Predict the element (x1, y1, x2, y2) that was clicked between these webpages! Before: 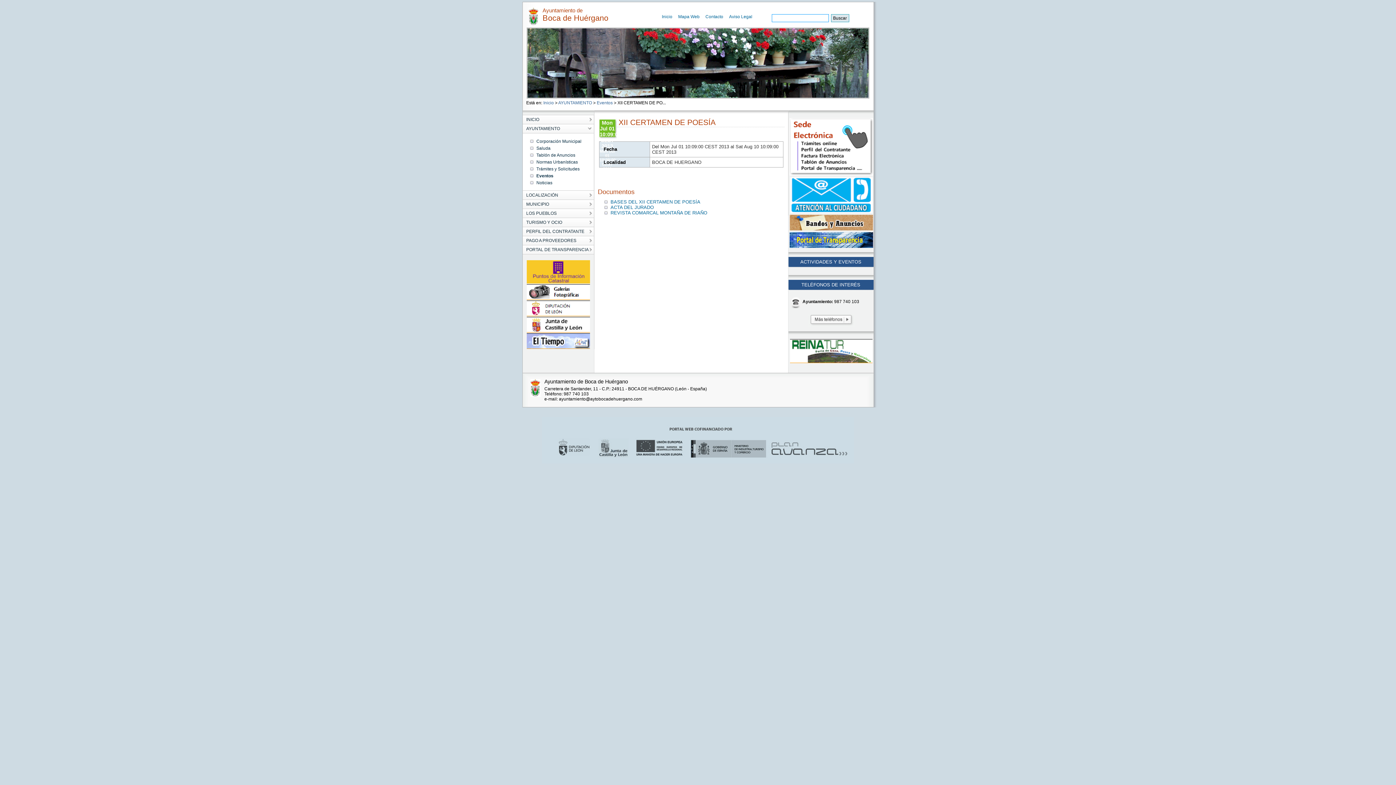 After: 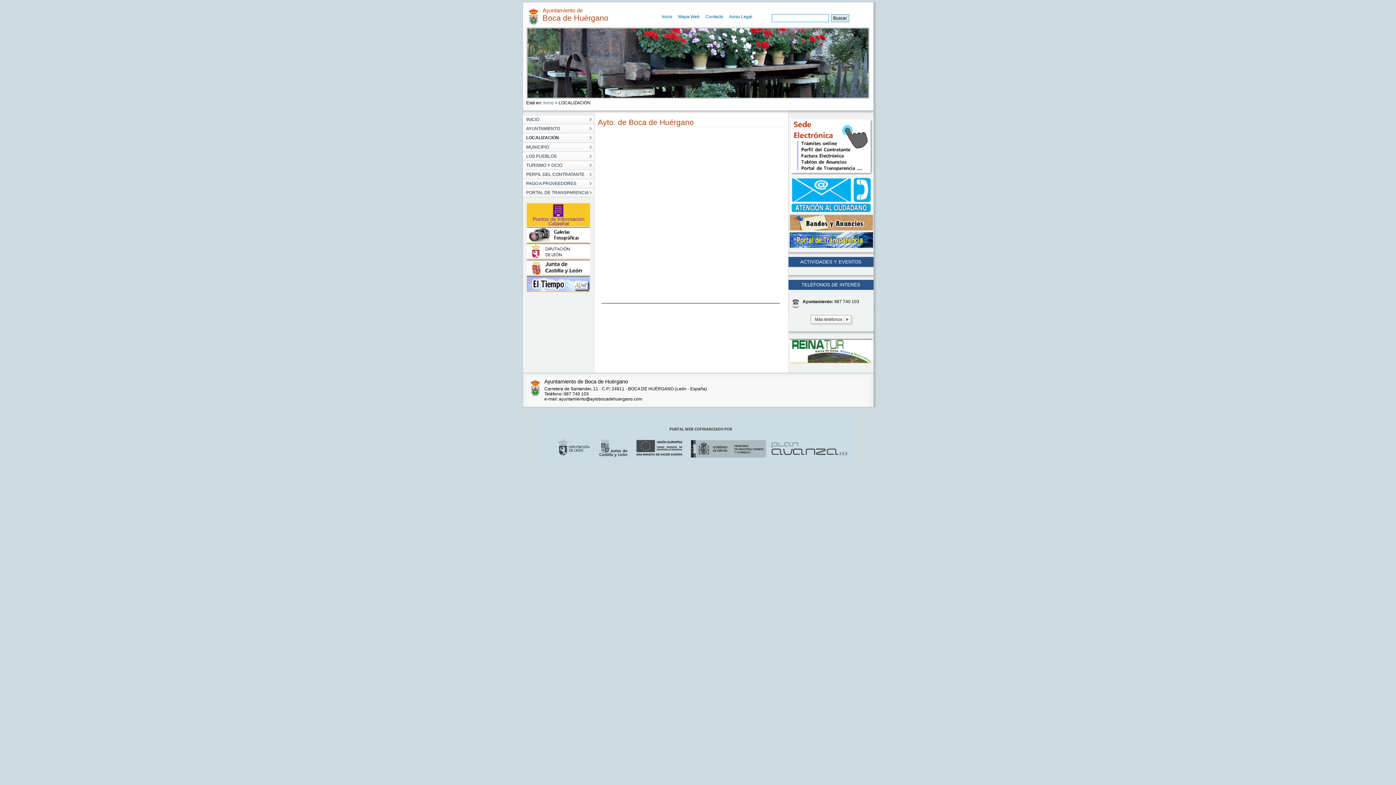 Action: bbox: (522, 190, 594, 199) label: LOCALIZACIÓN